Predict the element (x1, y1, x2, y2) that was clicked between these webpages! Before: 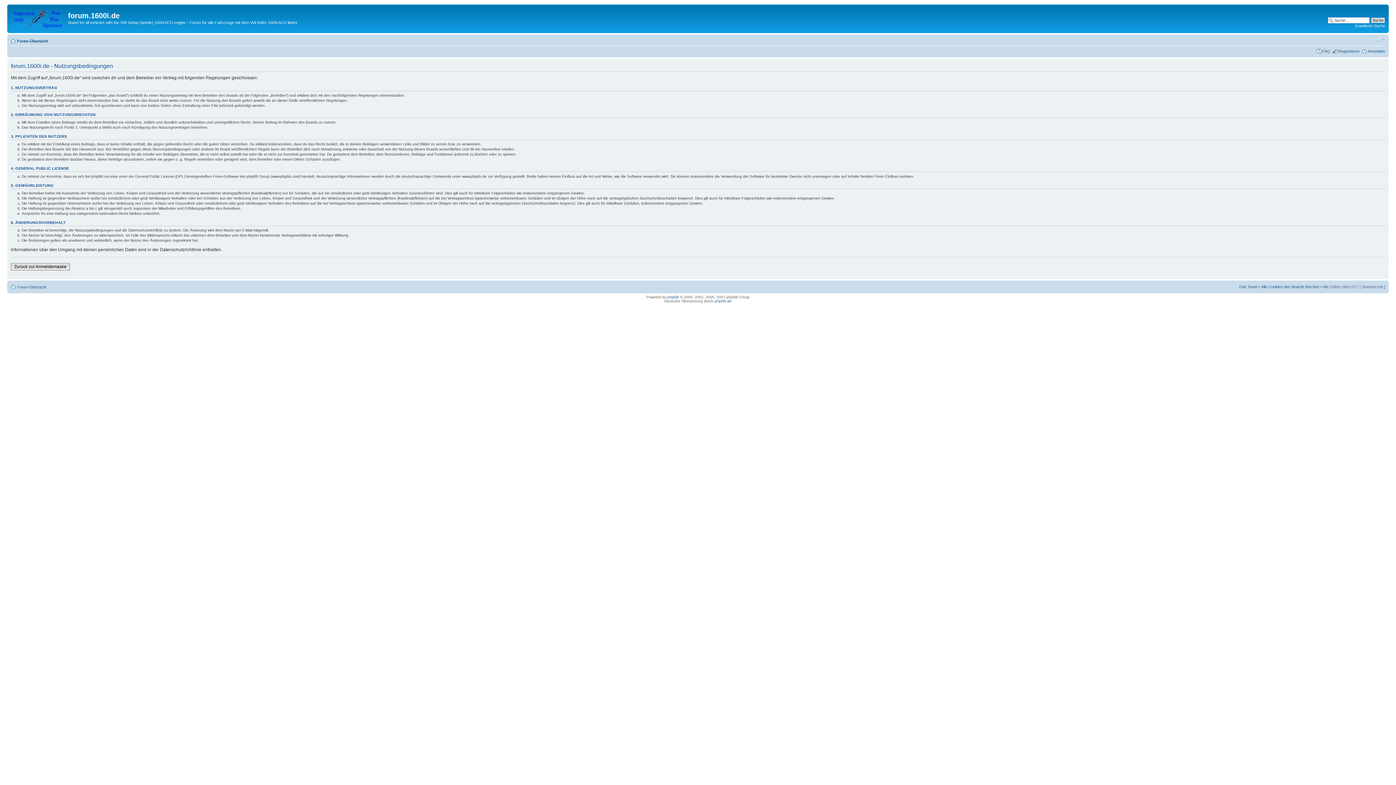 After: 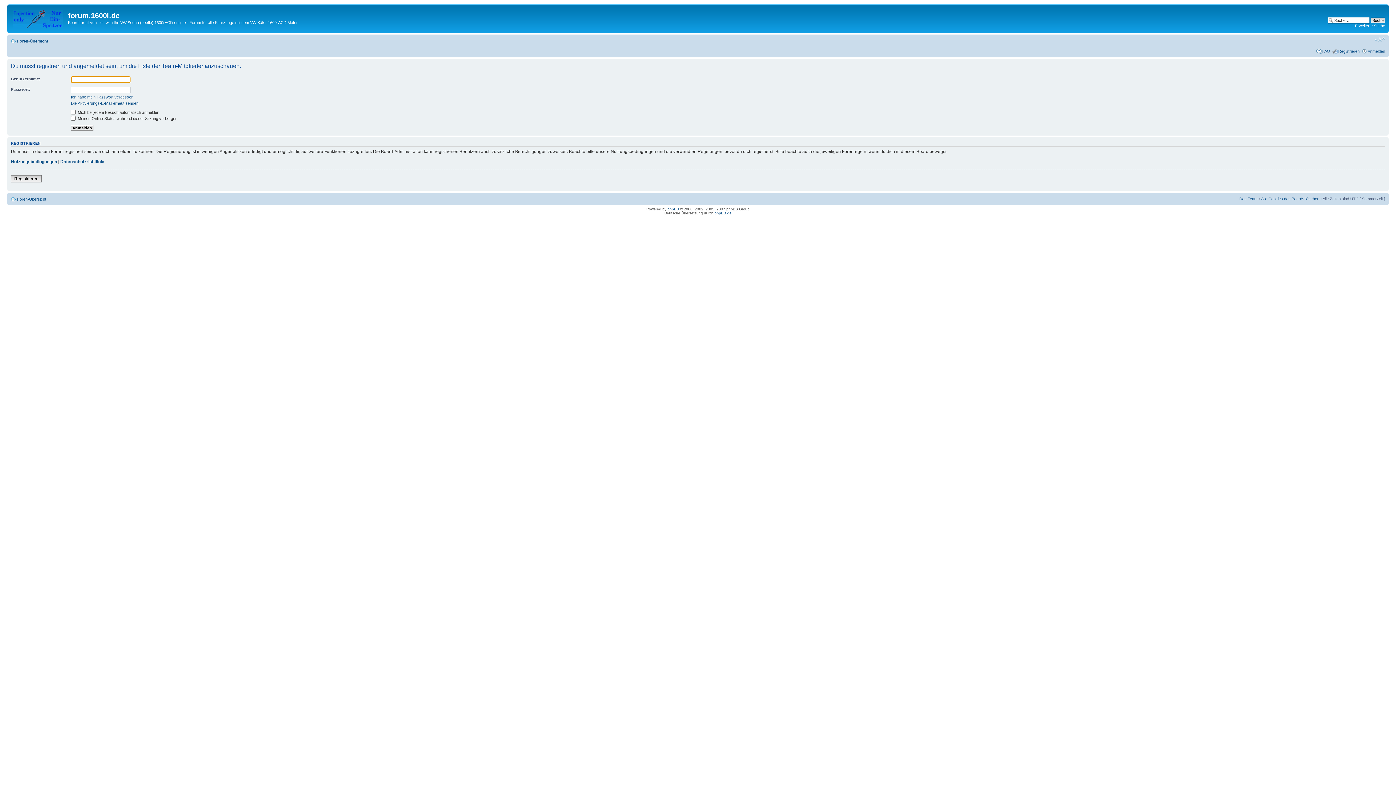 Action: label: Das Team bbox: (1239, 284, 1257, 289)